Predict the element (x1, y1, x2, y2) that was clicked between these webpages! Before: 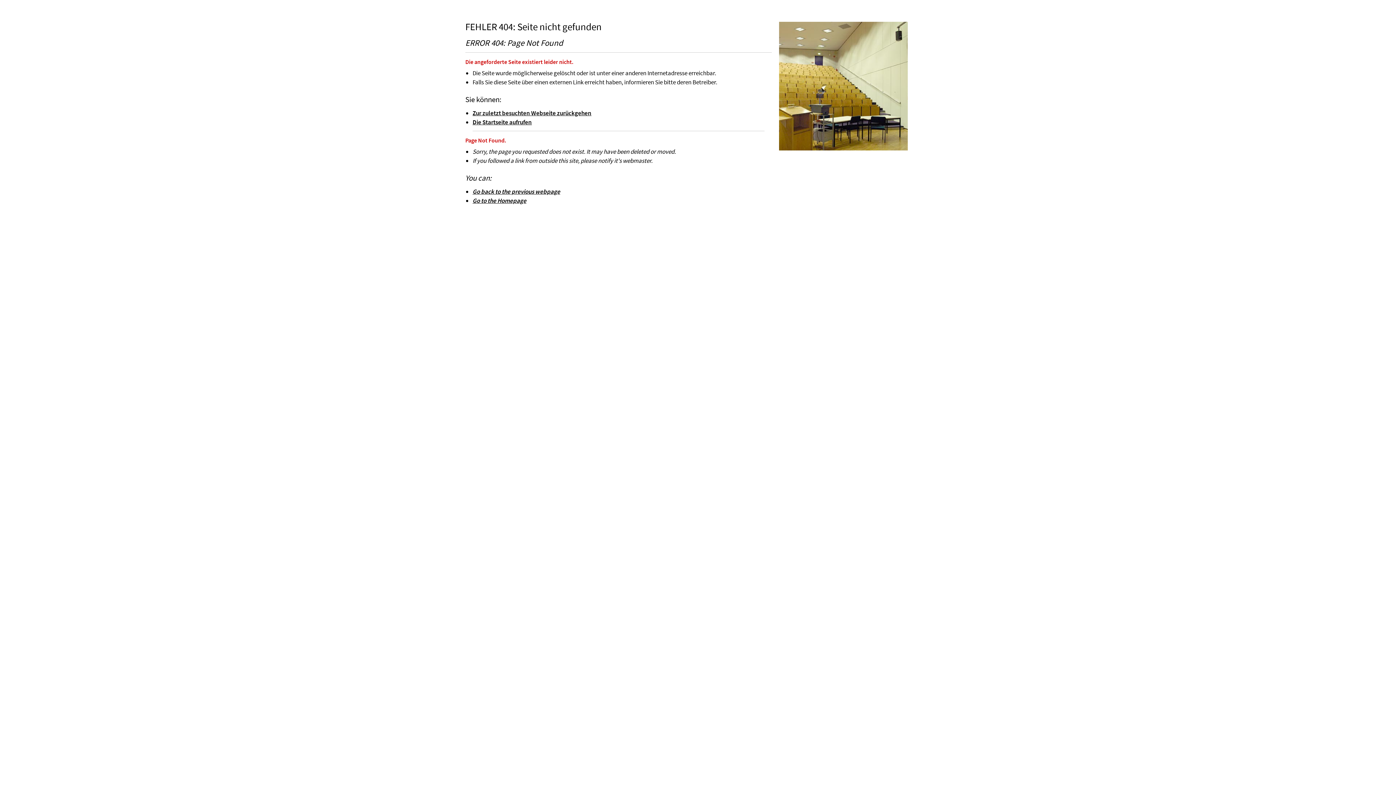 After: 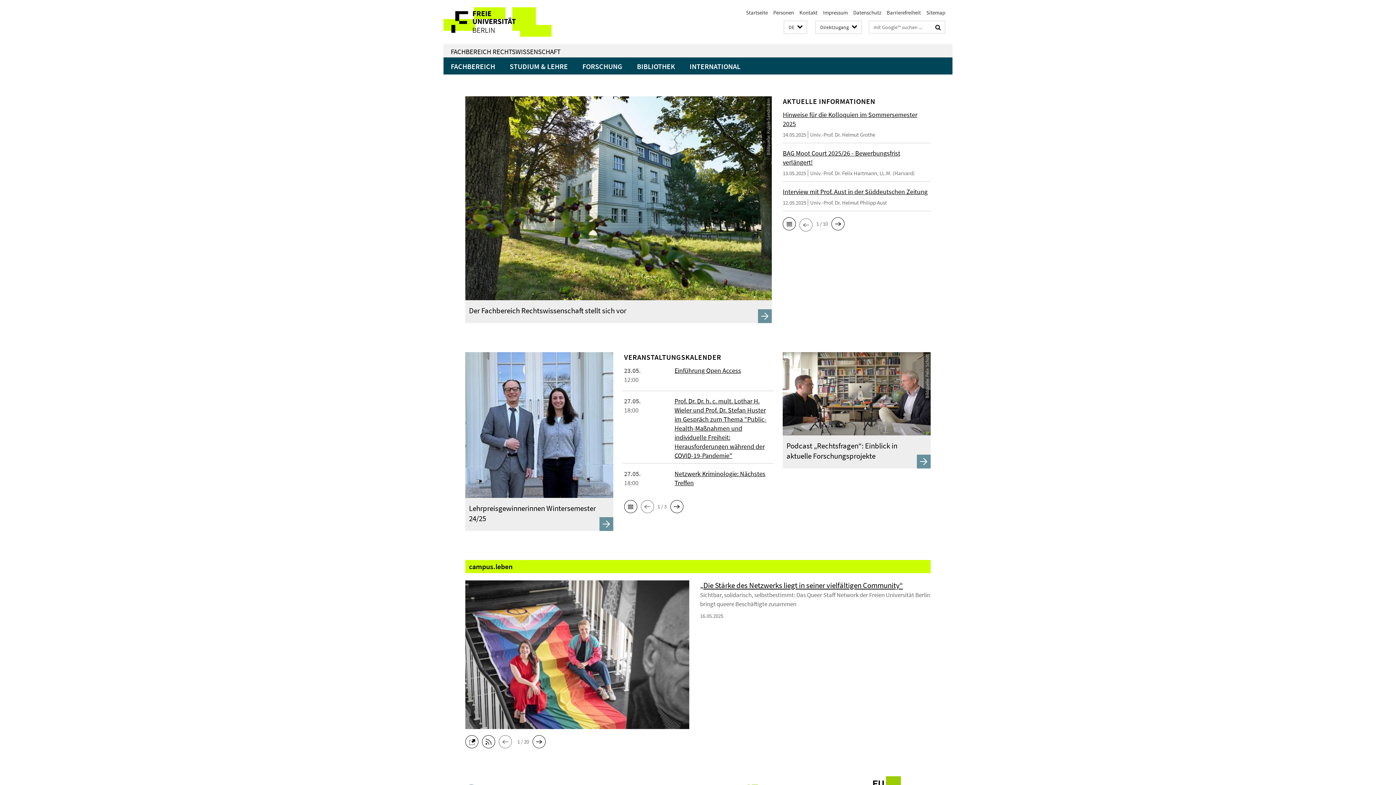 Action: bbox: (472, 118, 532, 126) label: Die Startseite aufrufen